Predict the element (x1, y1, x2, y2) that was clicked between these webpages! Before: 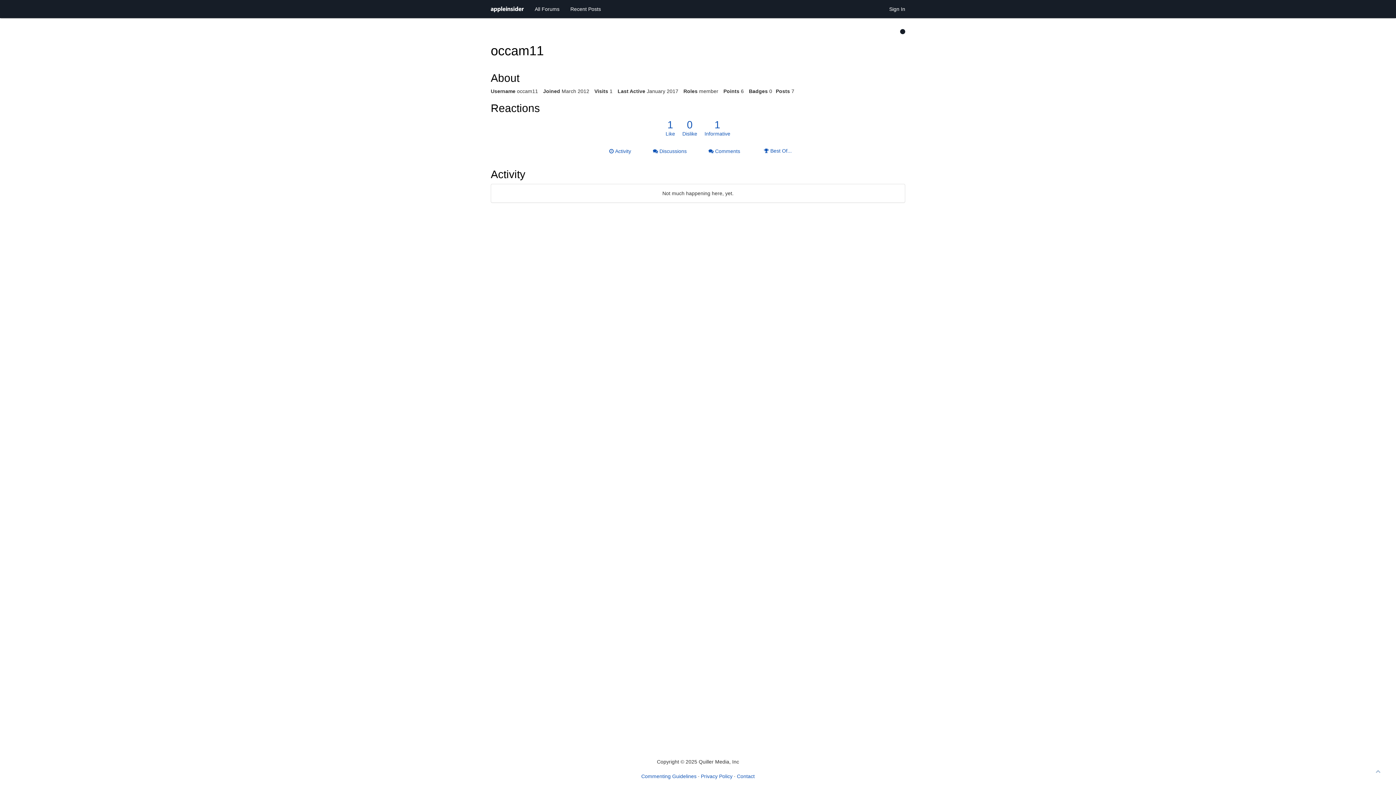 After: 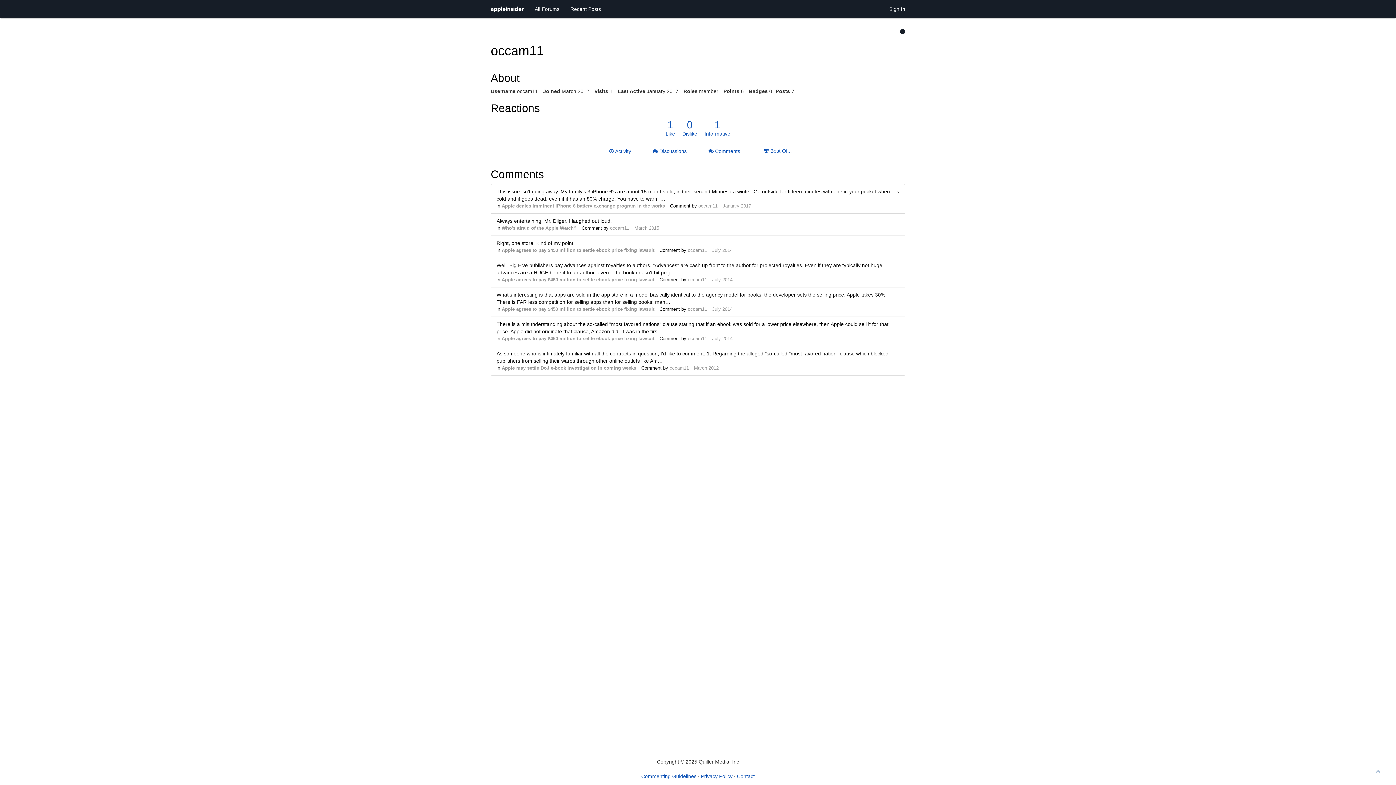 Action: bbox: (703, 144, 752, 158) label:  Comments
7